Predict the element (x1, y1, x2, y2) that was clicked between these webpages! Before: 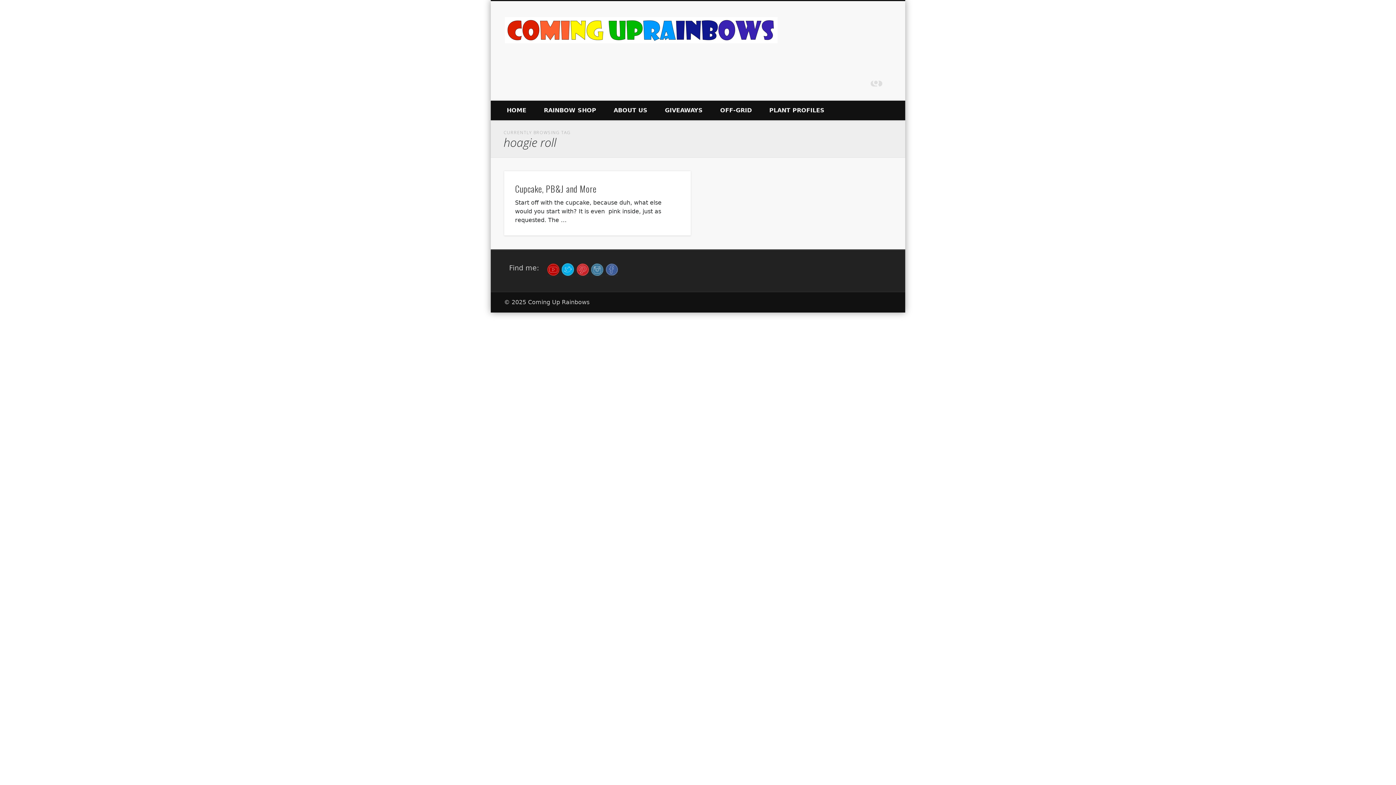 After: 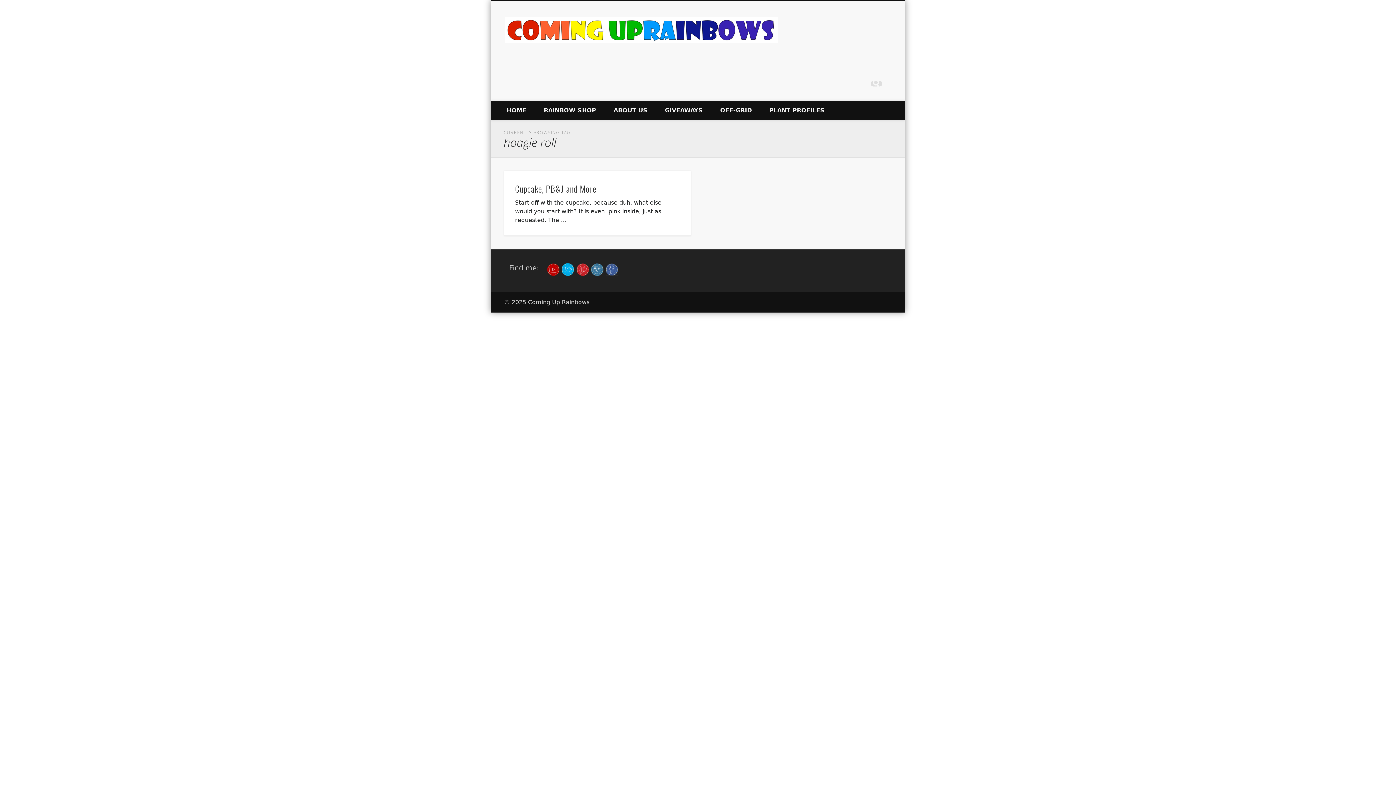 Action: bbox: (605, 265, 618, 272)